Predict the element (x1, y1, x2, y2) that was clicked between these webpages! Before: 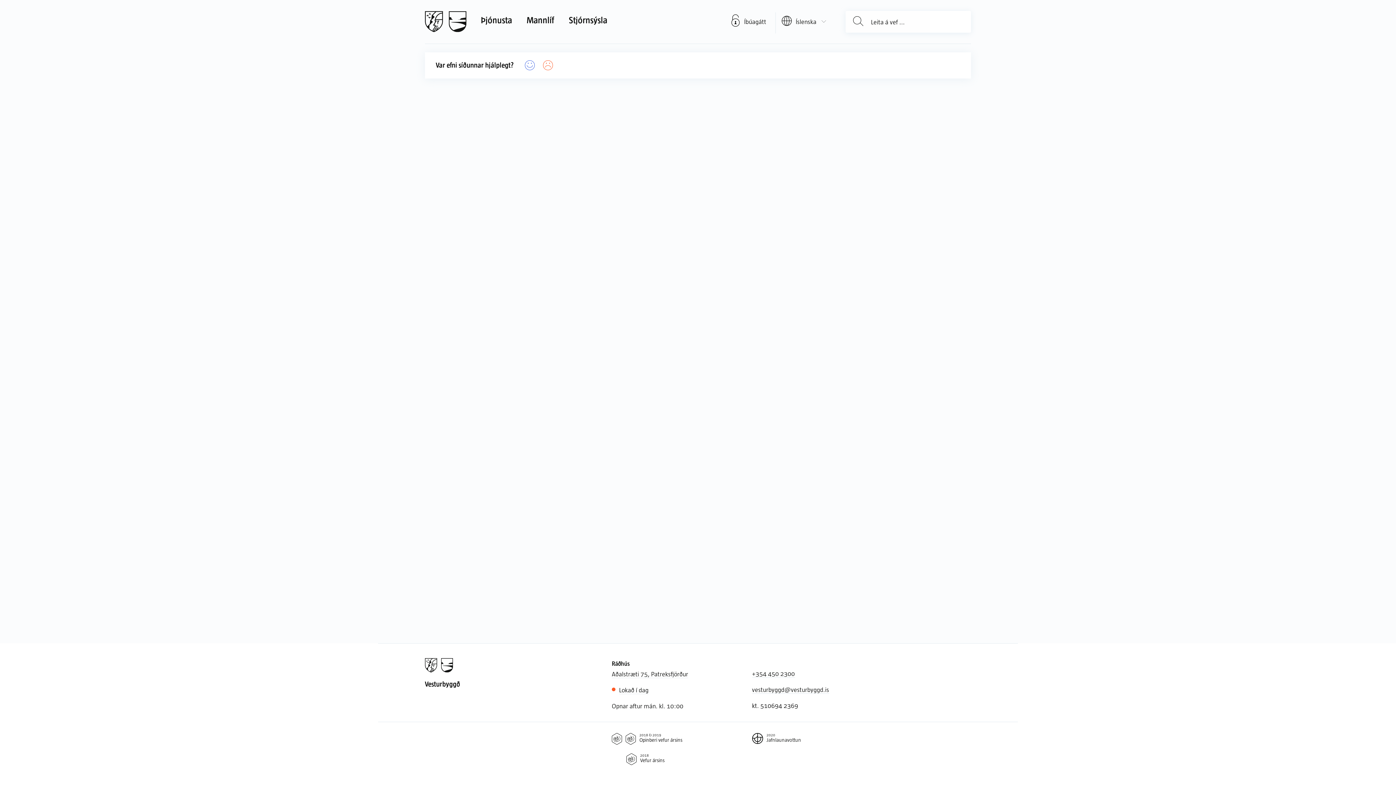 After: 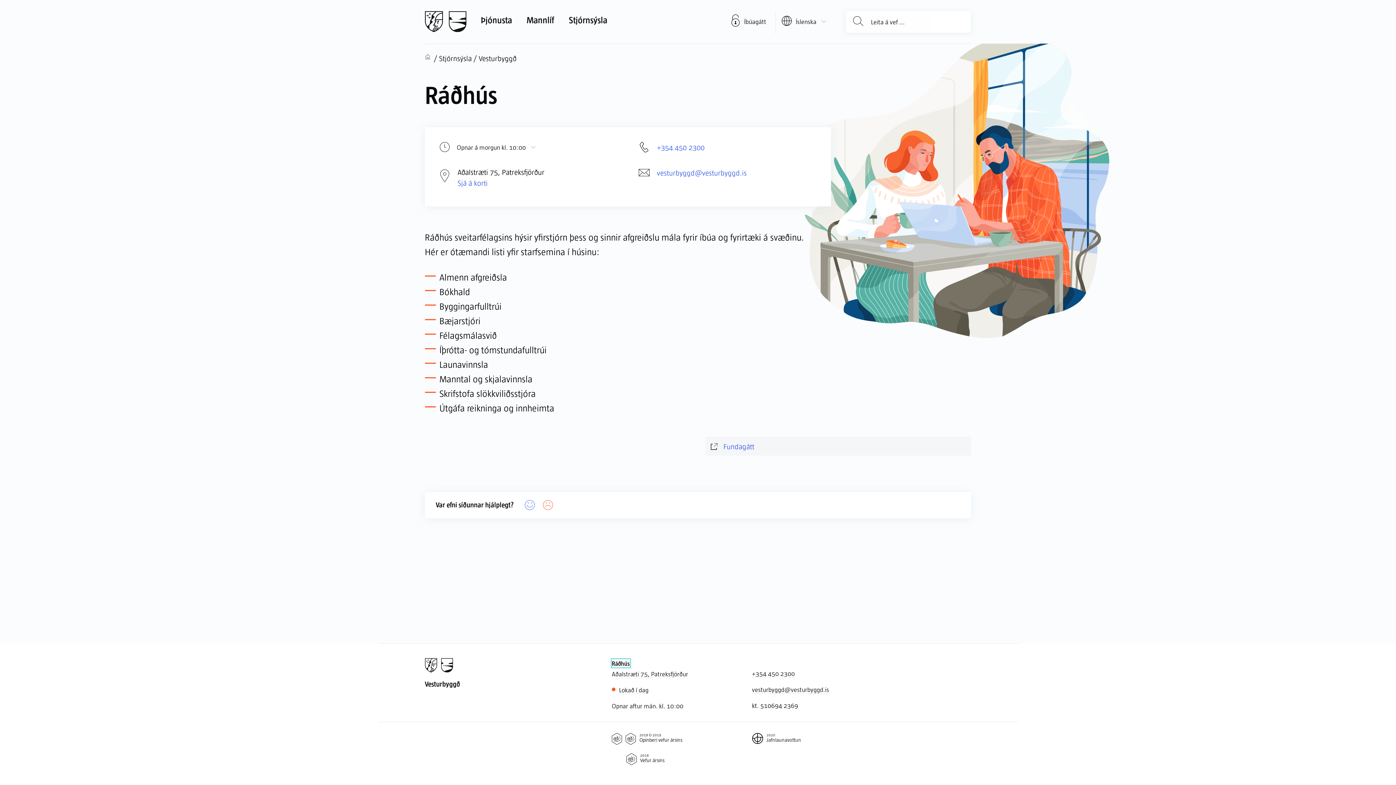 Action: bbox: (611, 659, 630, 667) label: Ráðhús